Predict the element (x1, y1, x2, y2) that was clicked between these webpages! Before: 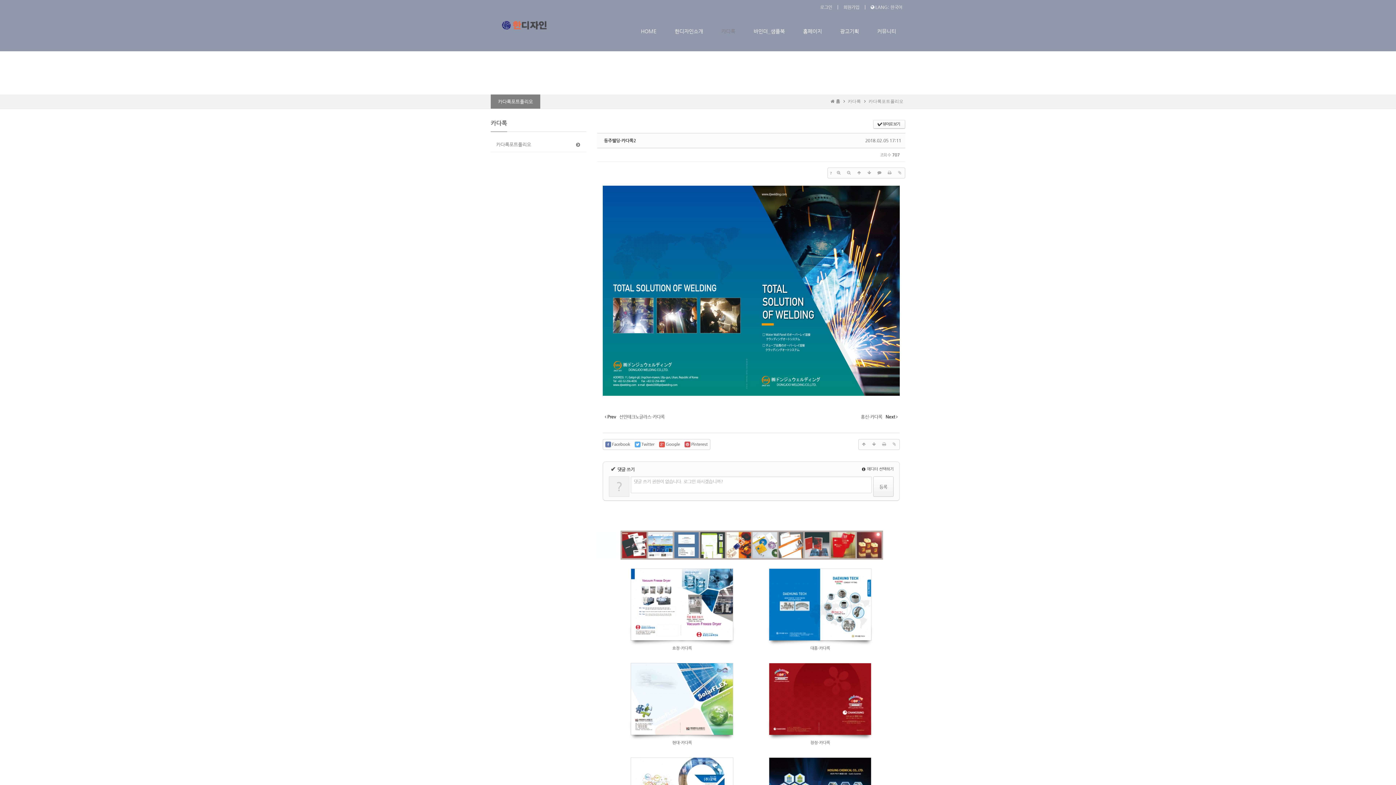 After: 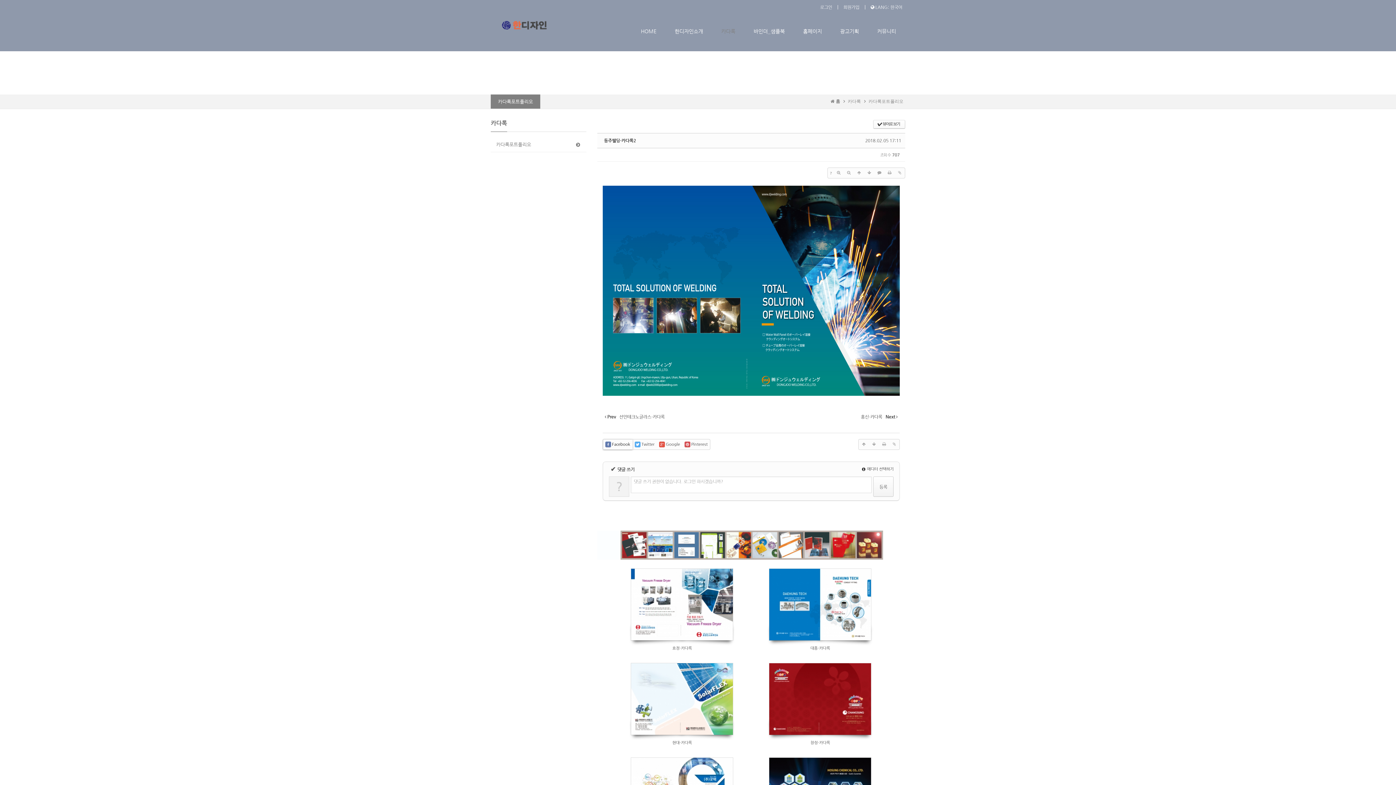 Action: bbox: (603, 439, 632, 449) label:  Facebook